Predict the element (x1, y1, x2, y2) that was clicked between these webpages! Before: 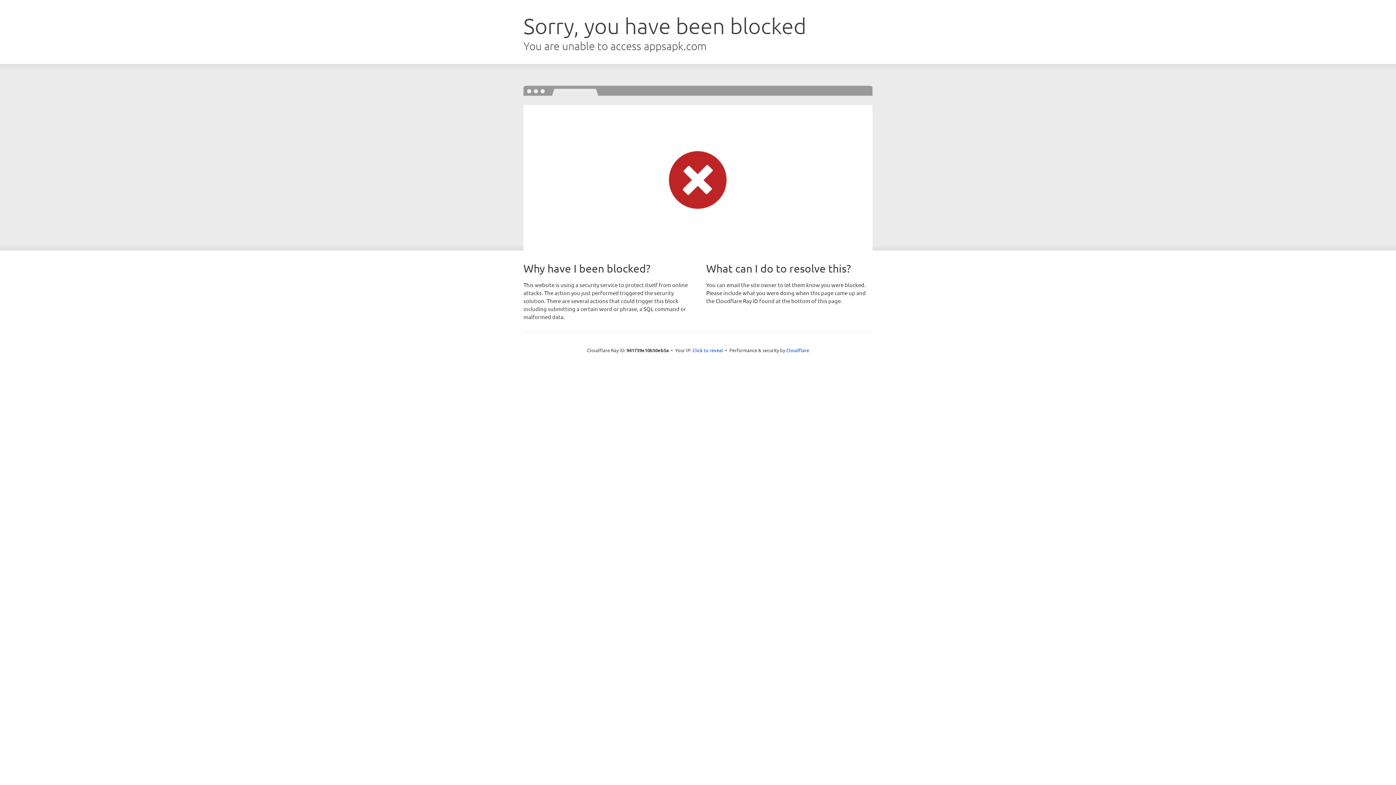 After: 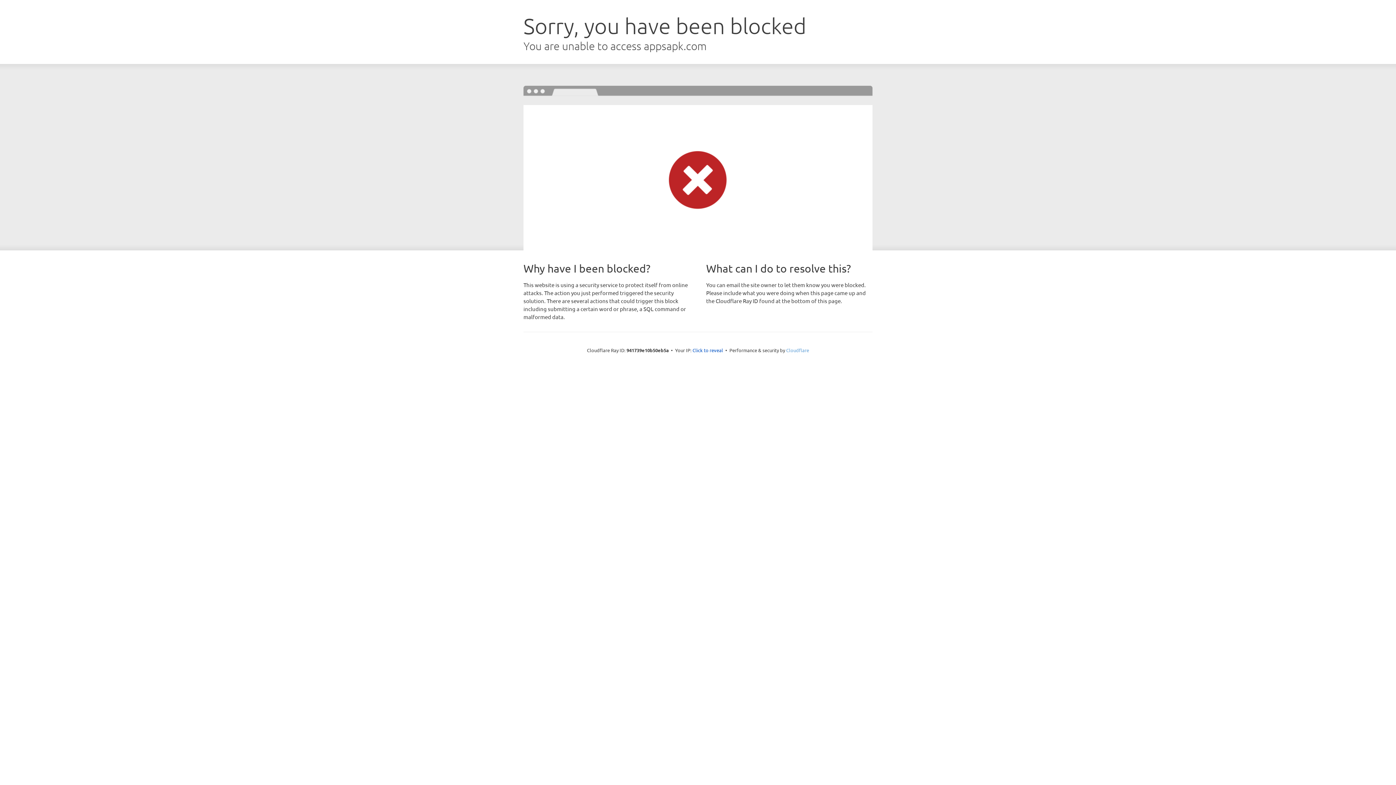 Action: bbox: (786, 347, 809, 353) label: Cloudflare